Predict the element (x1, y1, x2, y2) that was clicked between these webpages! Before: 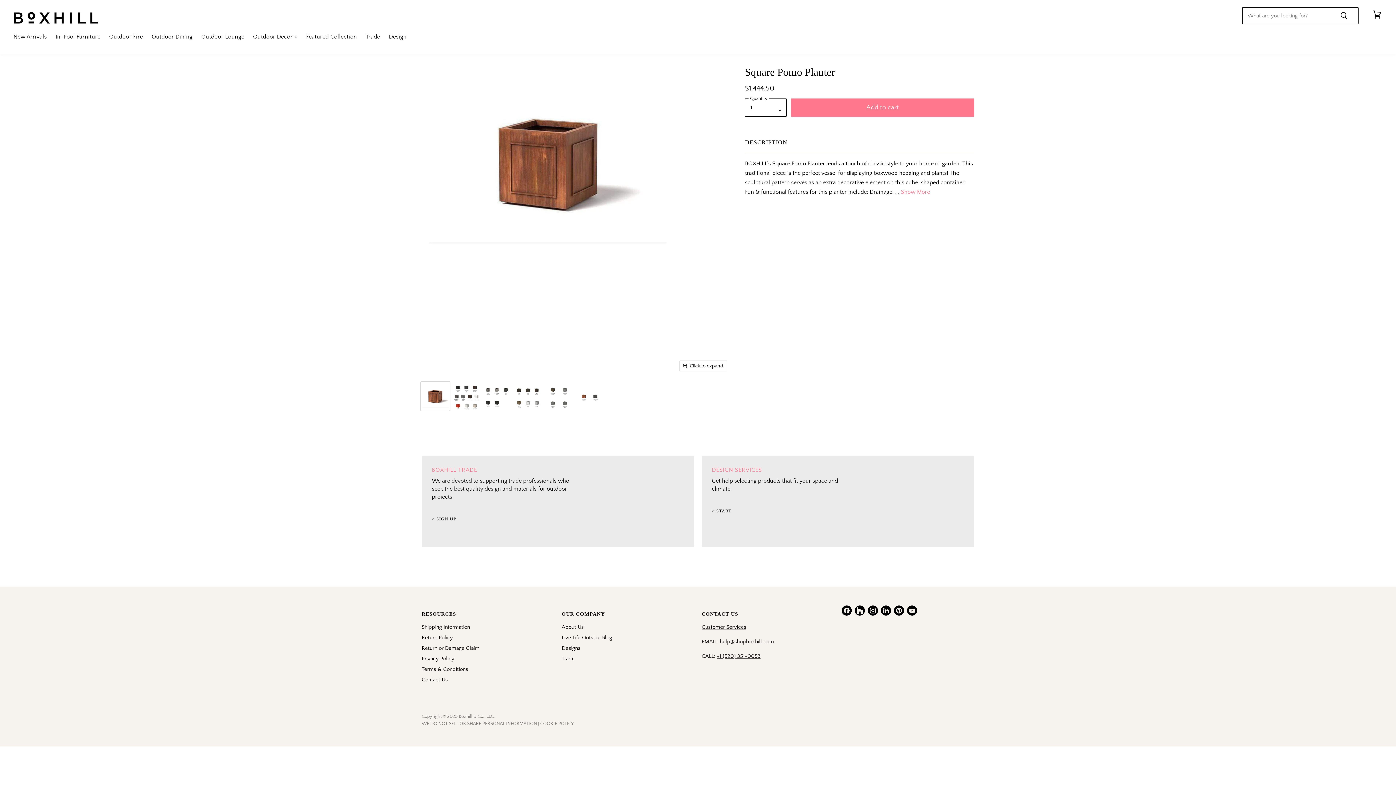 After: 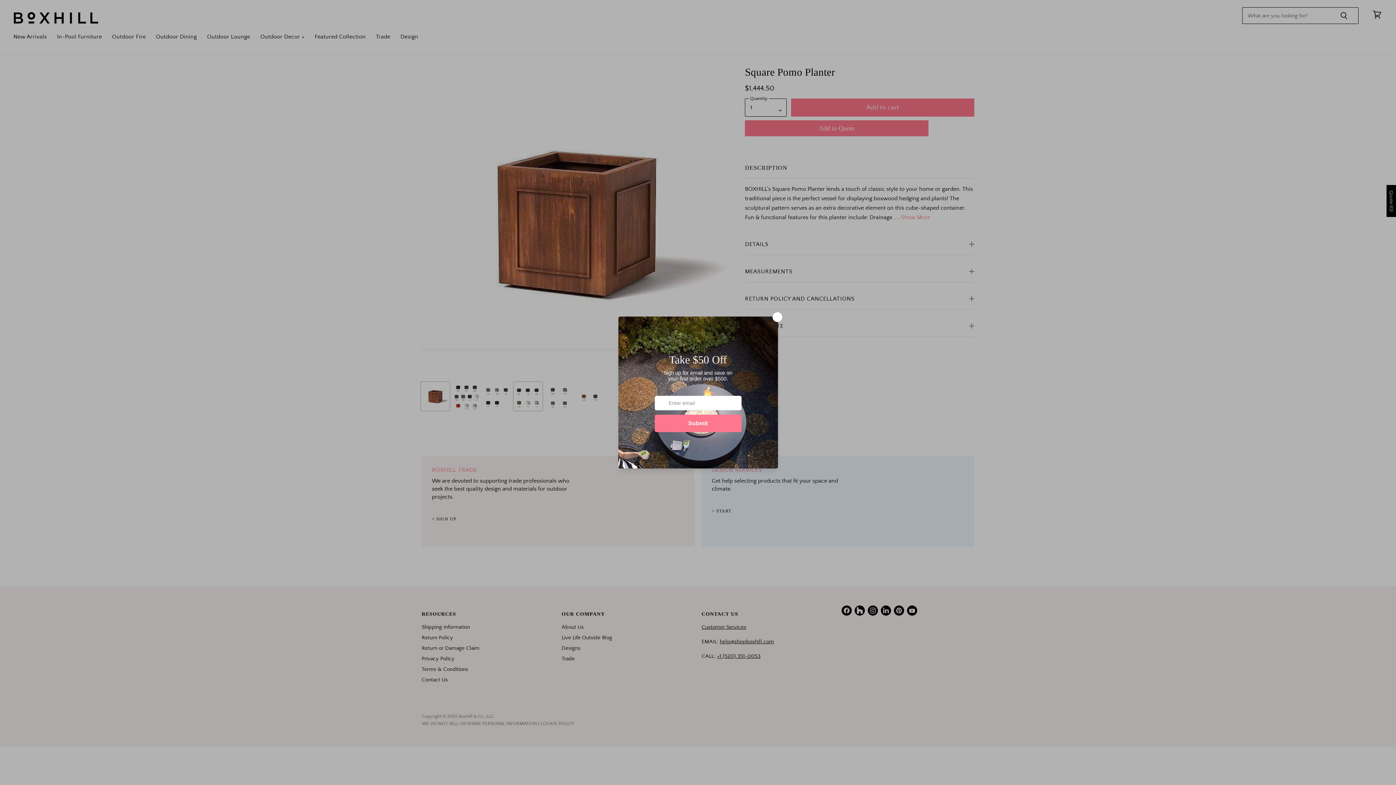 Action: bbox: (513, 382, 542, 410) label: Architectural Finish thumbnail